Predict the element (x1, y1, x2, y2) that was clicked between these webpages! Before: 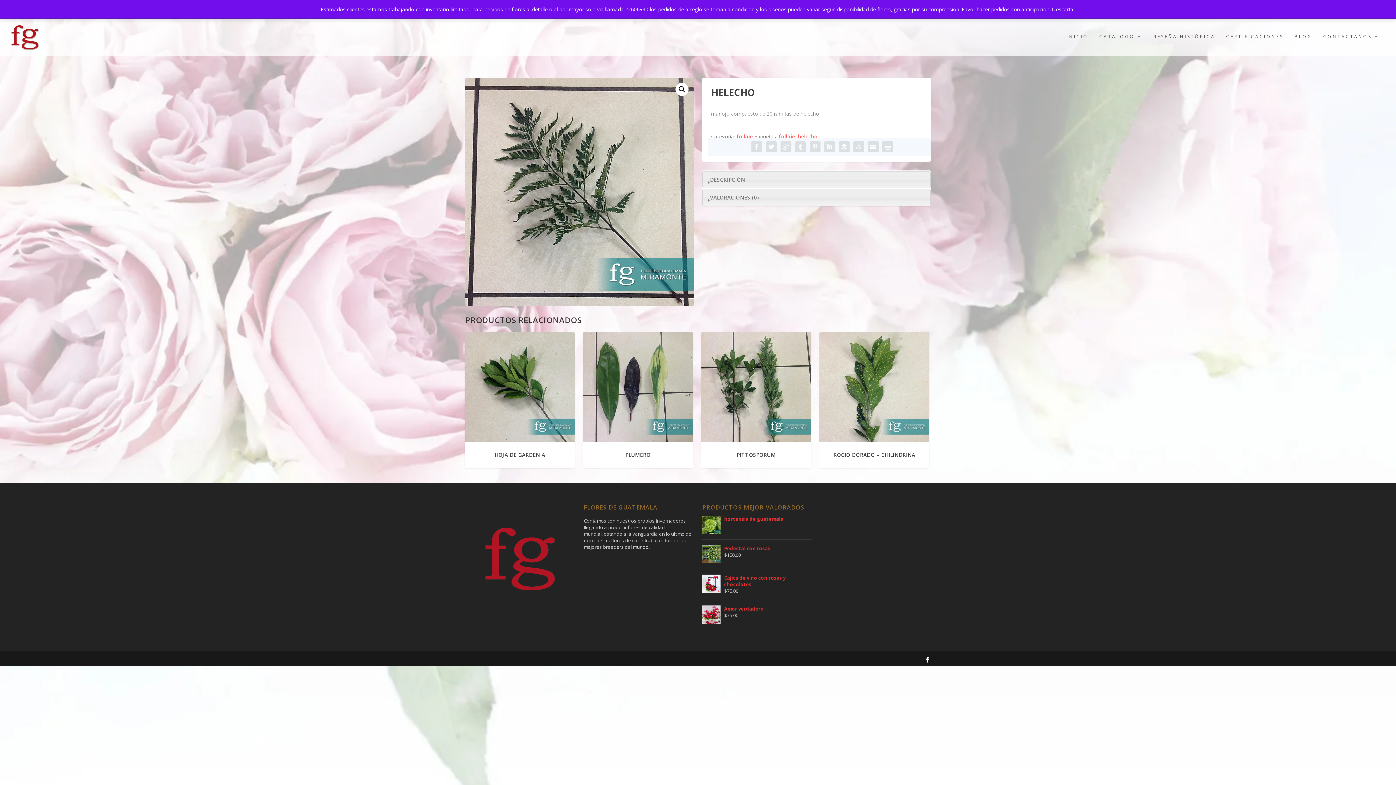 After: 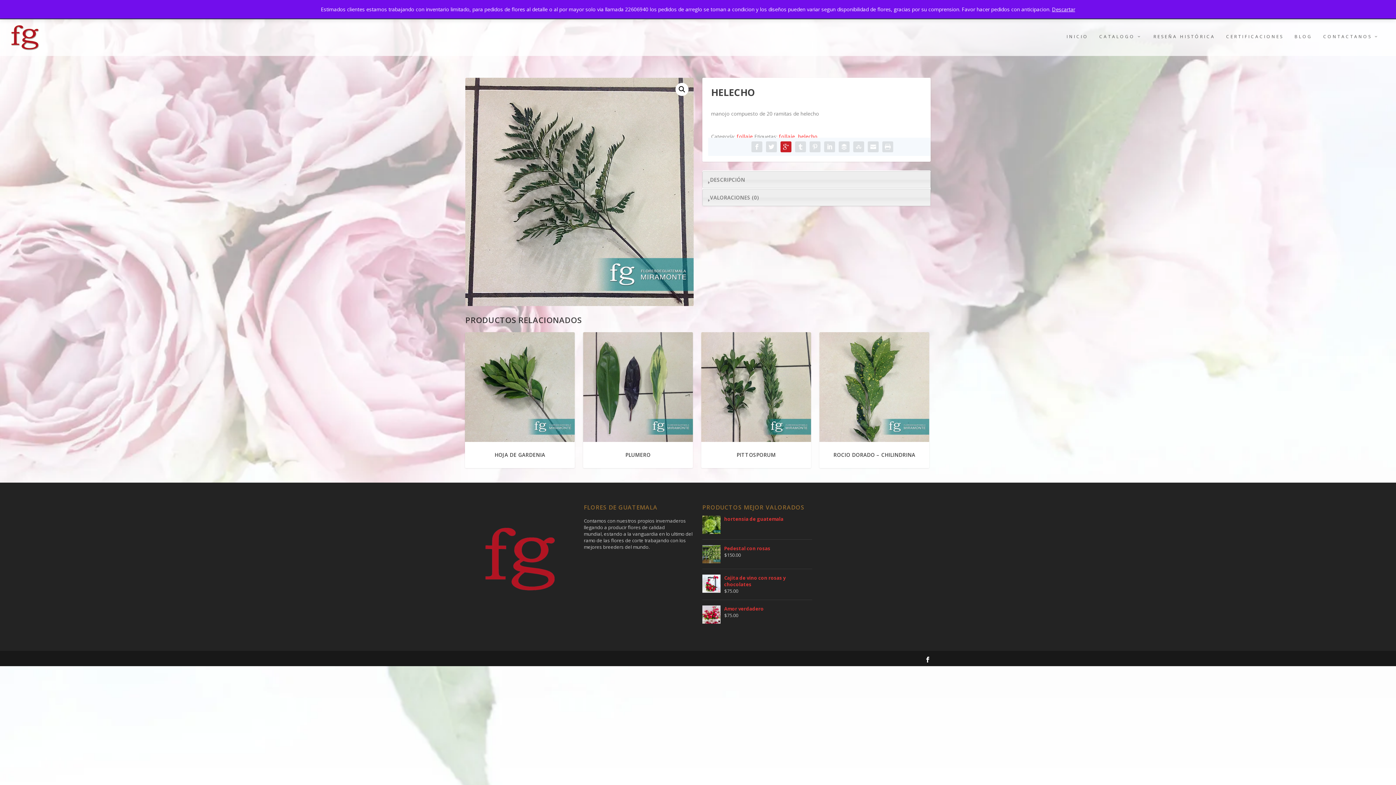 Action: bbox: (780, 141, 791, 152)